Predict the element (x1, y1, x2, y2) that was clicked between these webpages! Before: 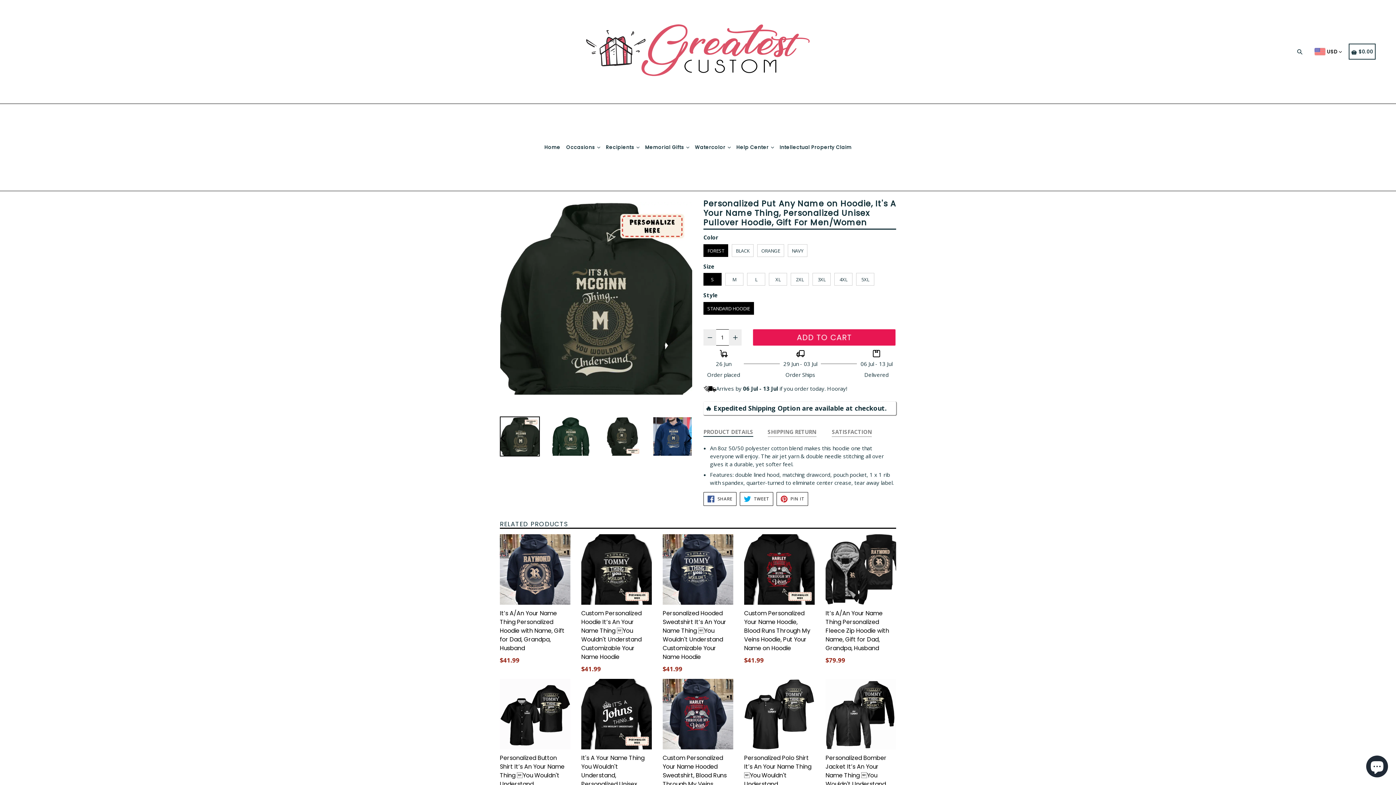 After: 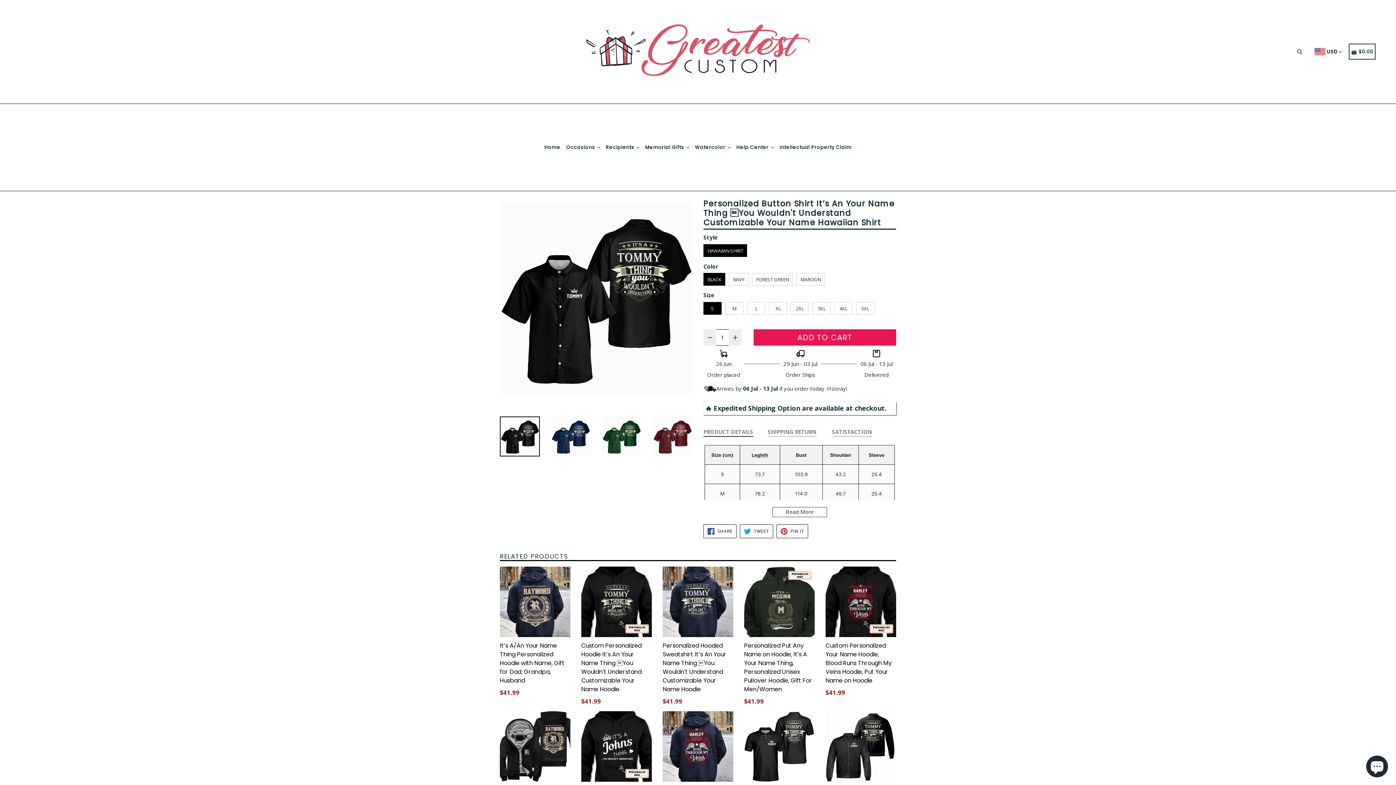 Action: label: Personalized Button Shirt It’s An Your Name Thing You Wouldn't Understand Customizable Your Name Hawaiian Shirt
Regular price
$39.99 bbox: (500, 679, 570, 818)